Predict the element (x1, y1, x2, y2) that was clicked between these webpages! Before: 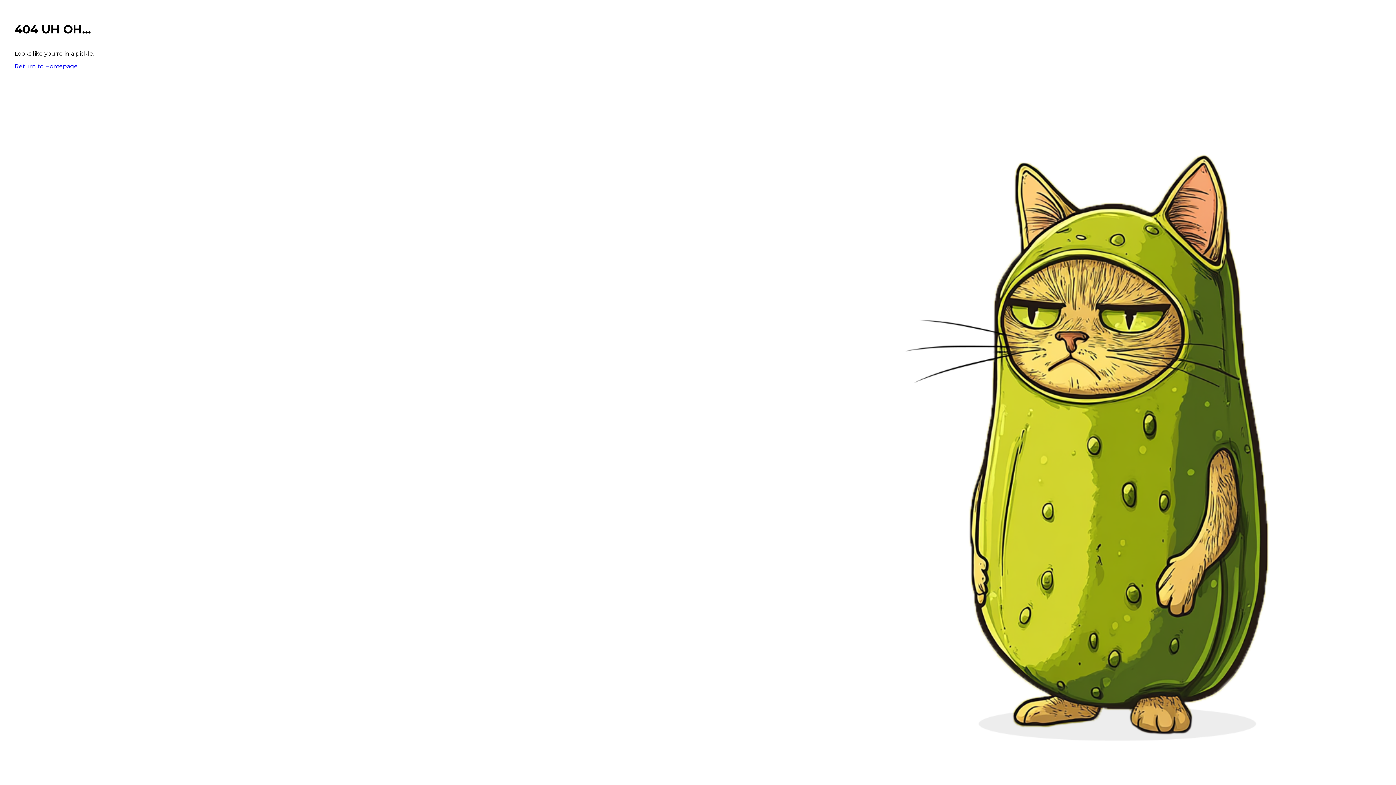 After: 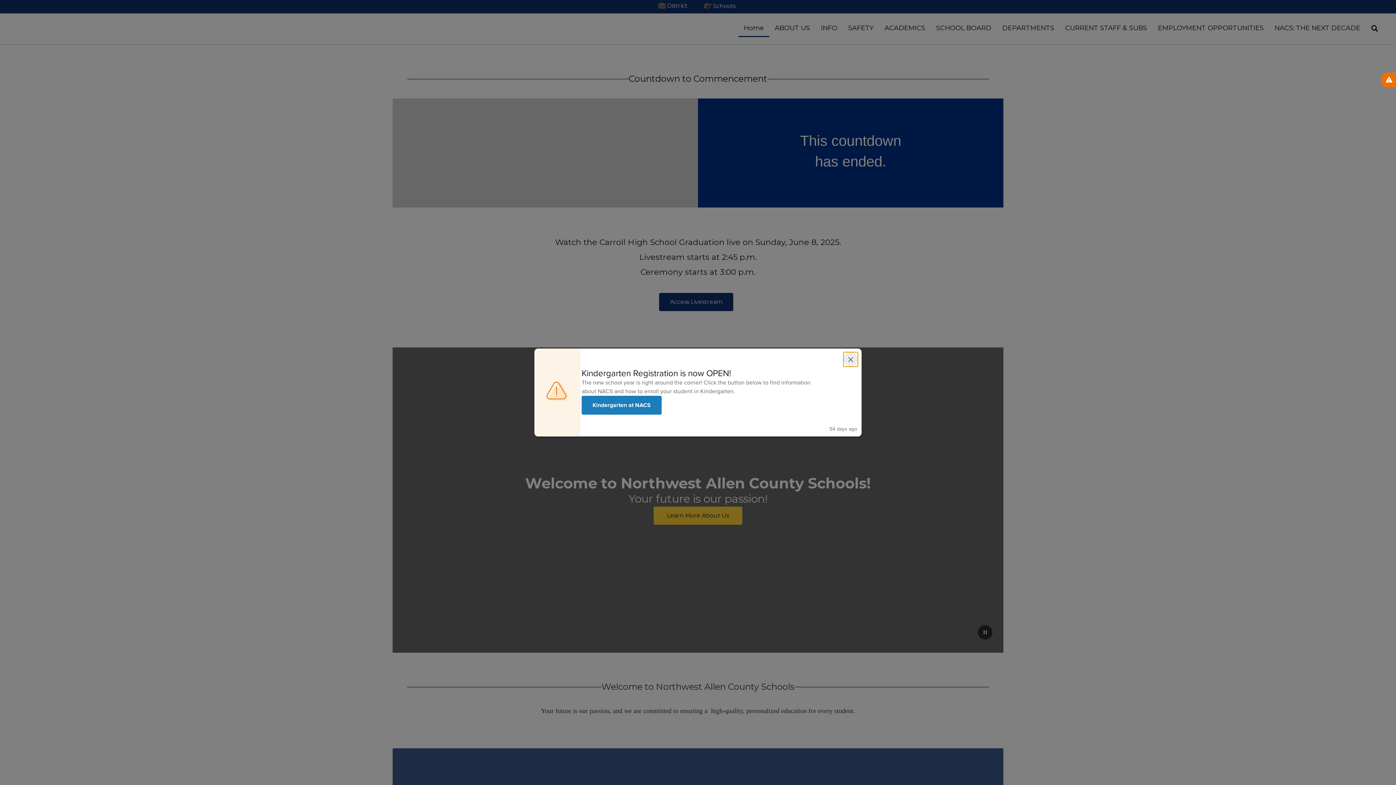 Action: label: Return to Homepage bbox: (14, 62, 77, 69)